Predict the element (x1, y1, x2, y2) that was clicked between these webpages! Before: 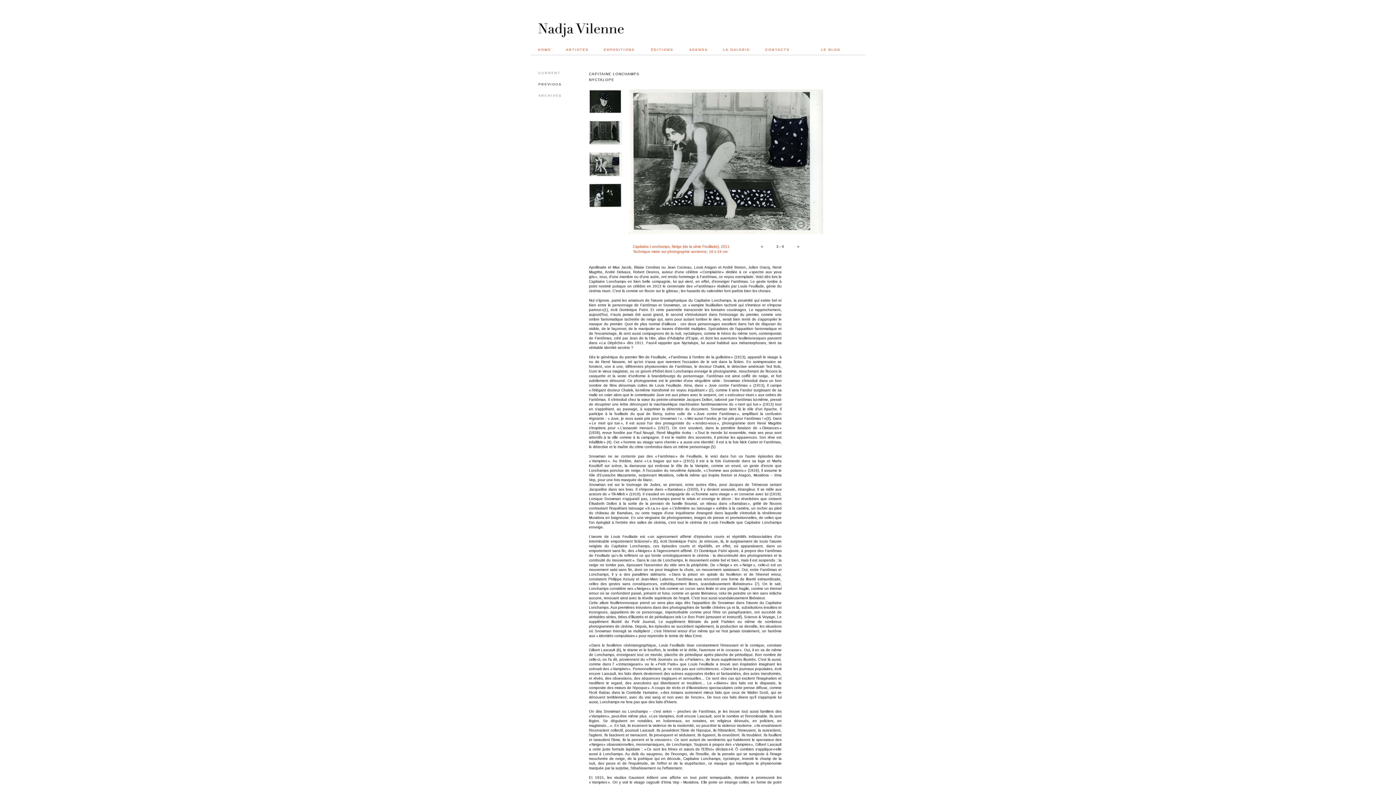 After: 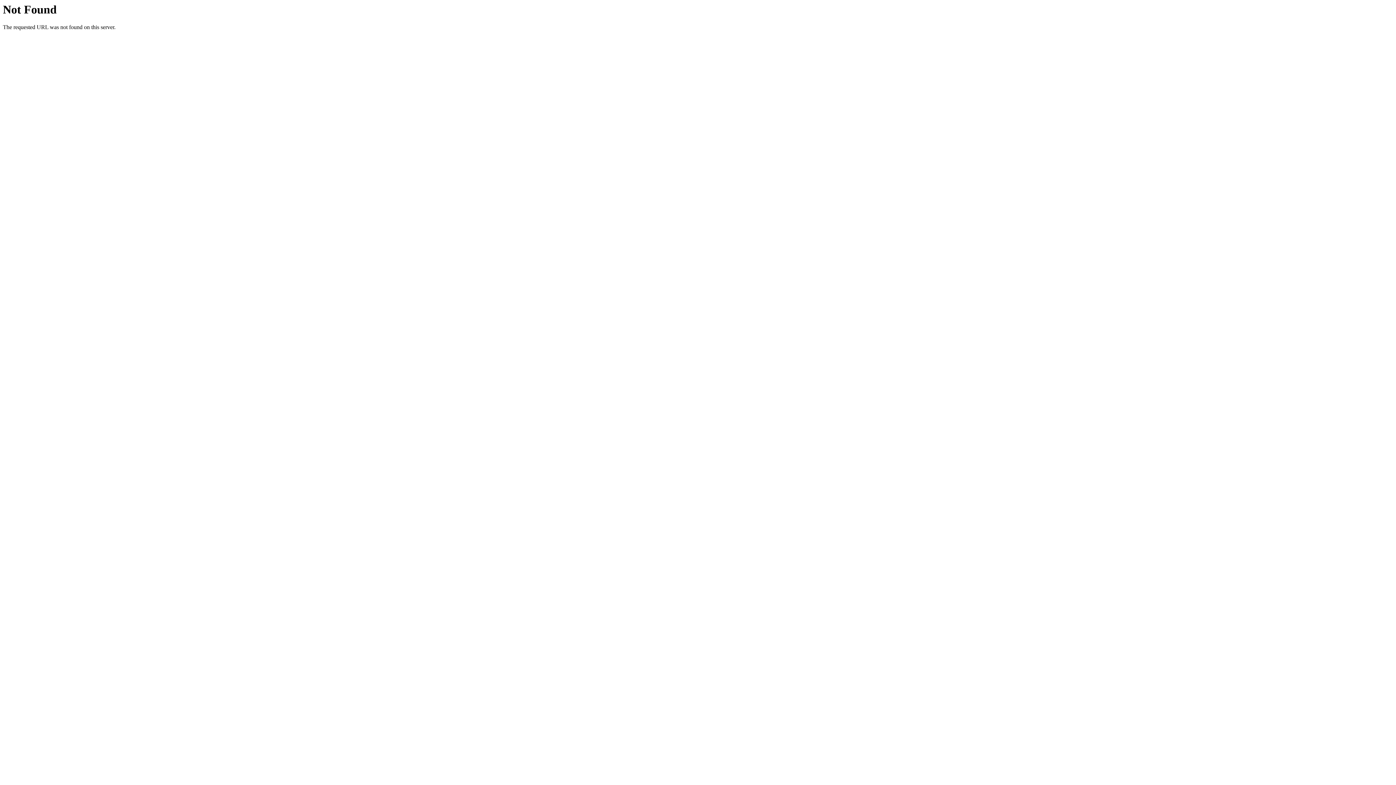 Action: bbox: (538, 82, 561, 86) label: PREVIOUS